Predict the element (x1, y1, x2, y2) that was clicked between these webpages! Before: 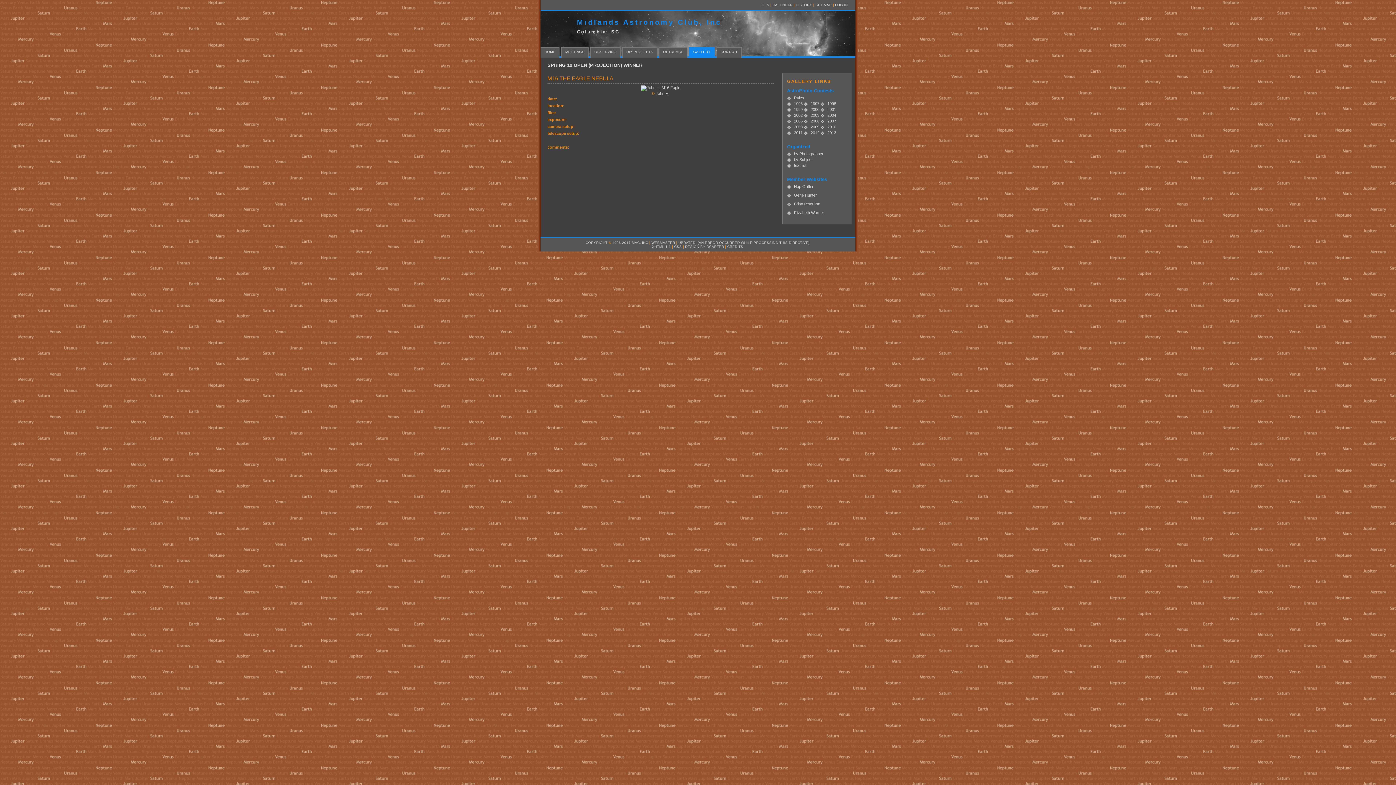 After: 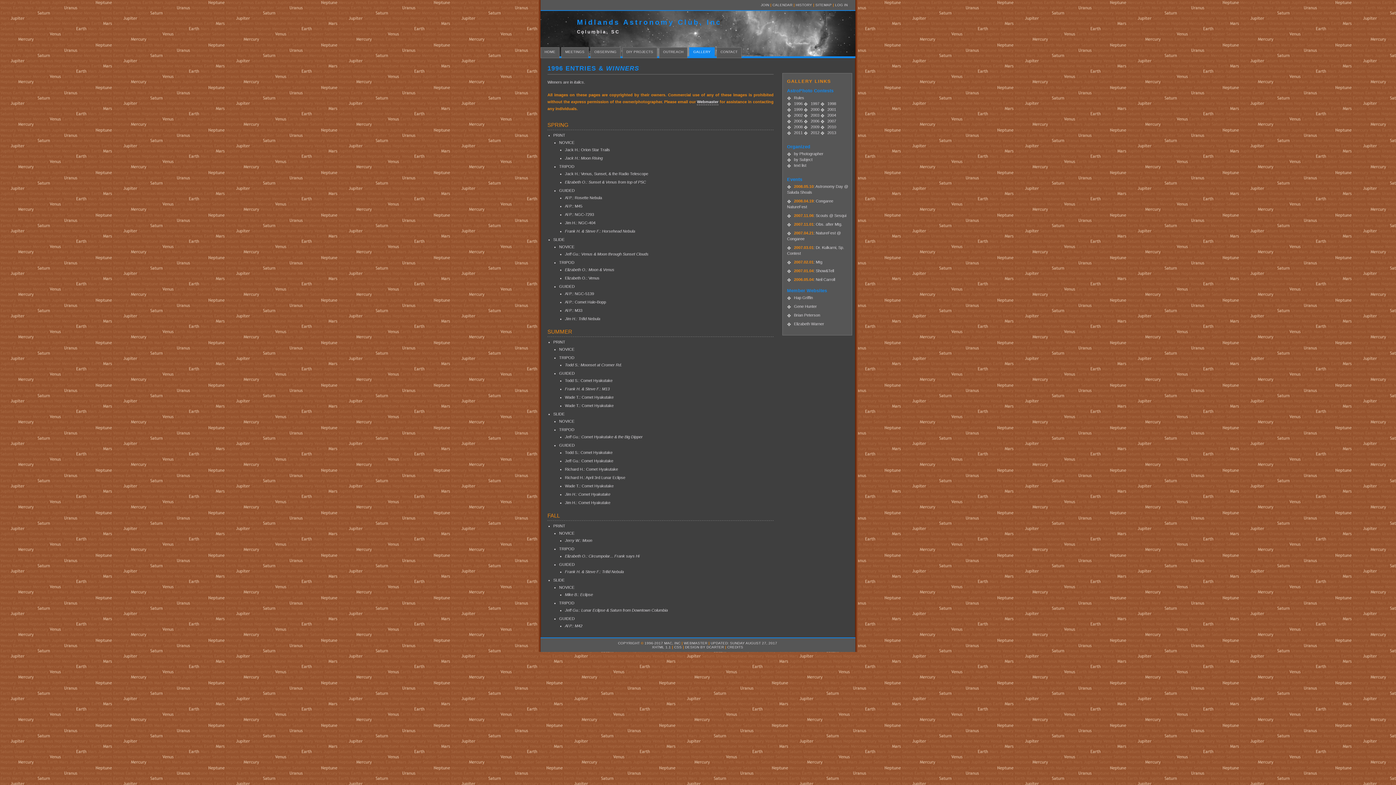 Action: label: 1996 bbox: (787, 101, 802, 106)